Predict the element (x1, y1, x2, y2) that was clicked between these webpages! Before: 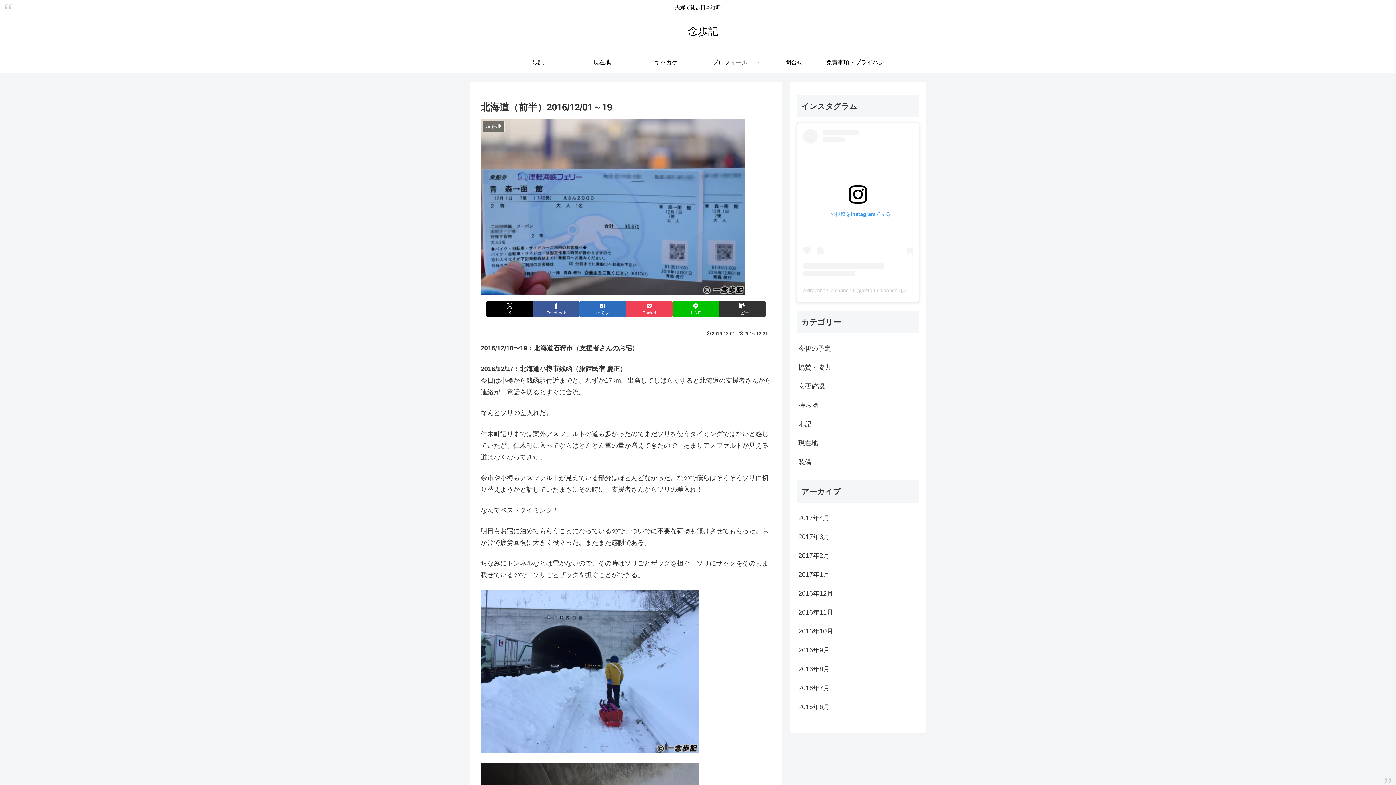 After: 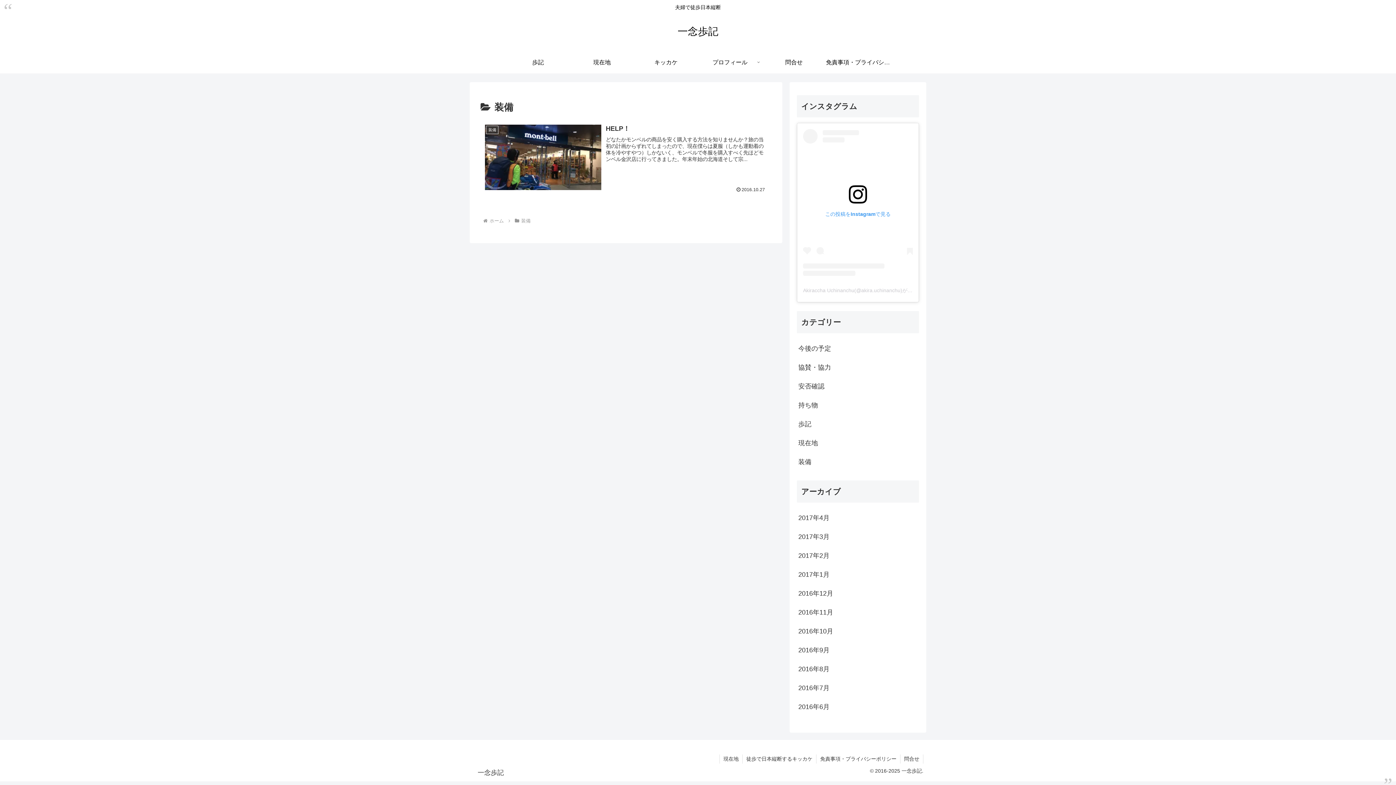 Action: bbox: (797, 452, 919, 471) label: 装備